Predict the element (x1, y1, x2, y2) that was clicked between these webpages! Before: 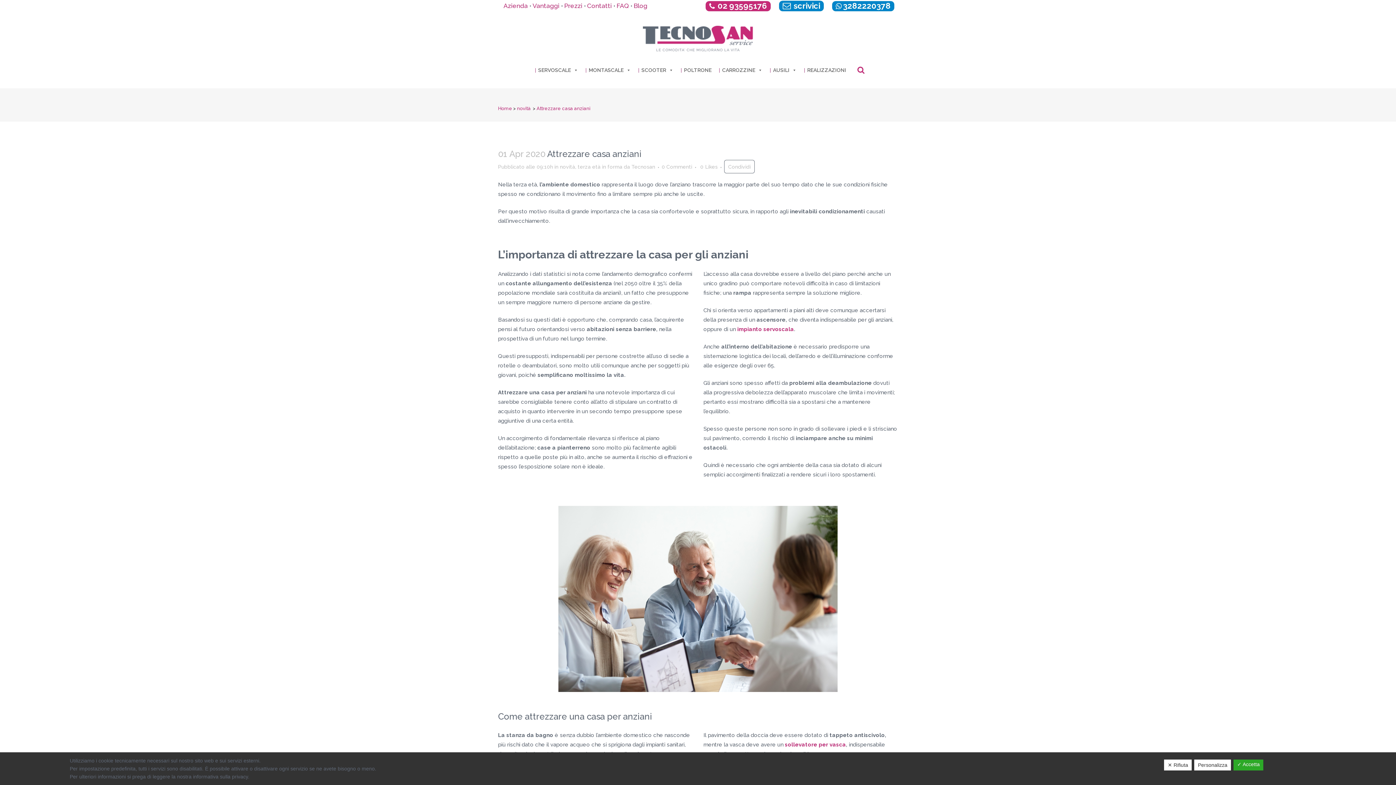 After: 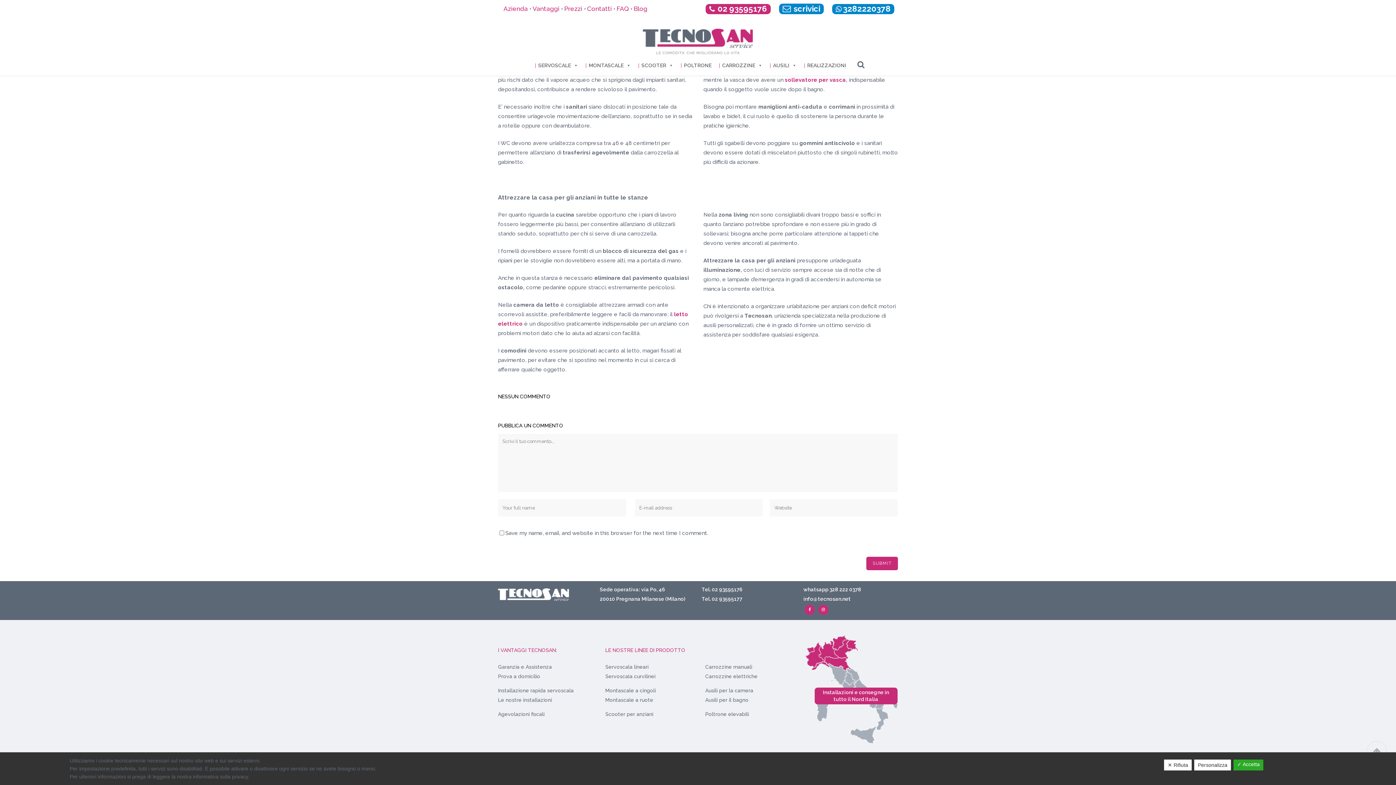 Action: bbox: (661, 164, 692, 169) label: 0 Commenti